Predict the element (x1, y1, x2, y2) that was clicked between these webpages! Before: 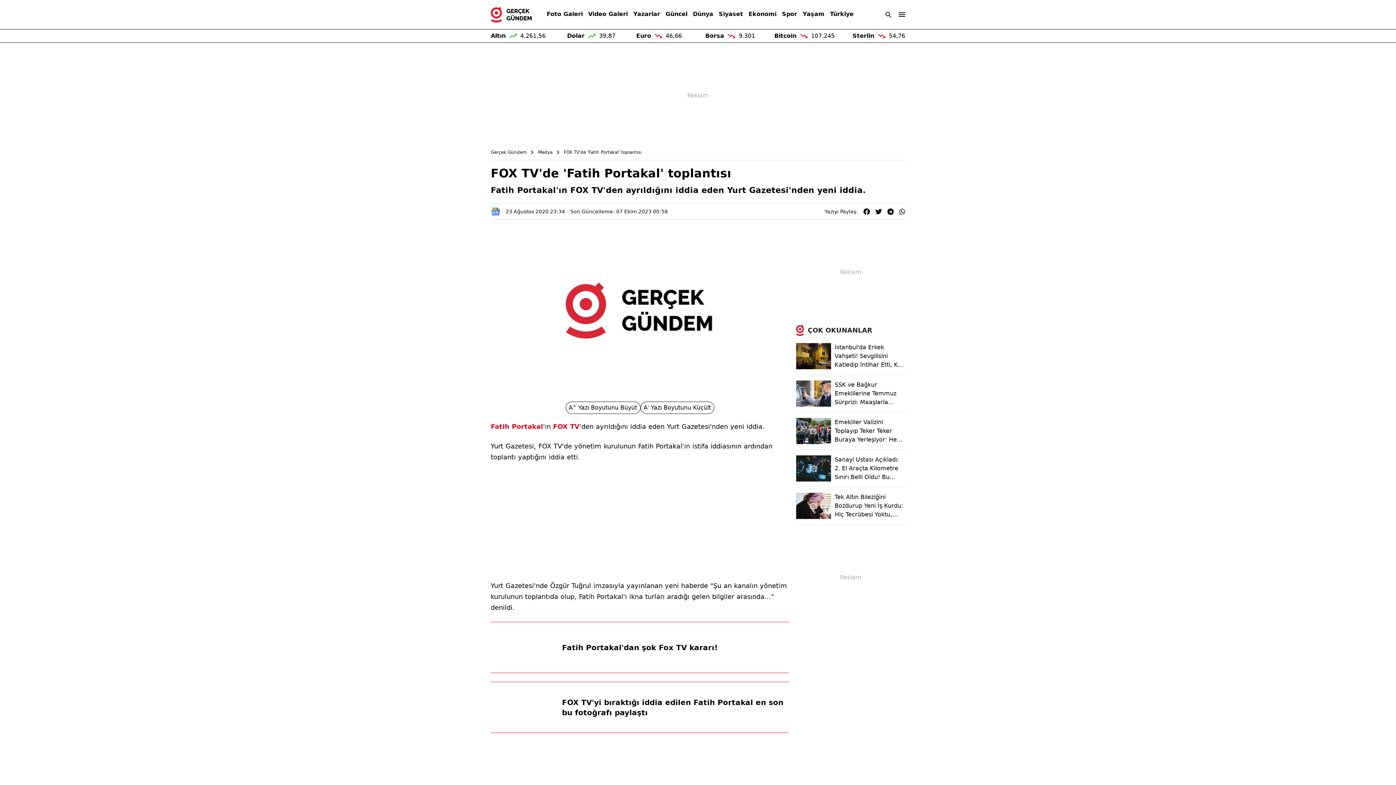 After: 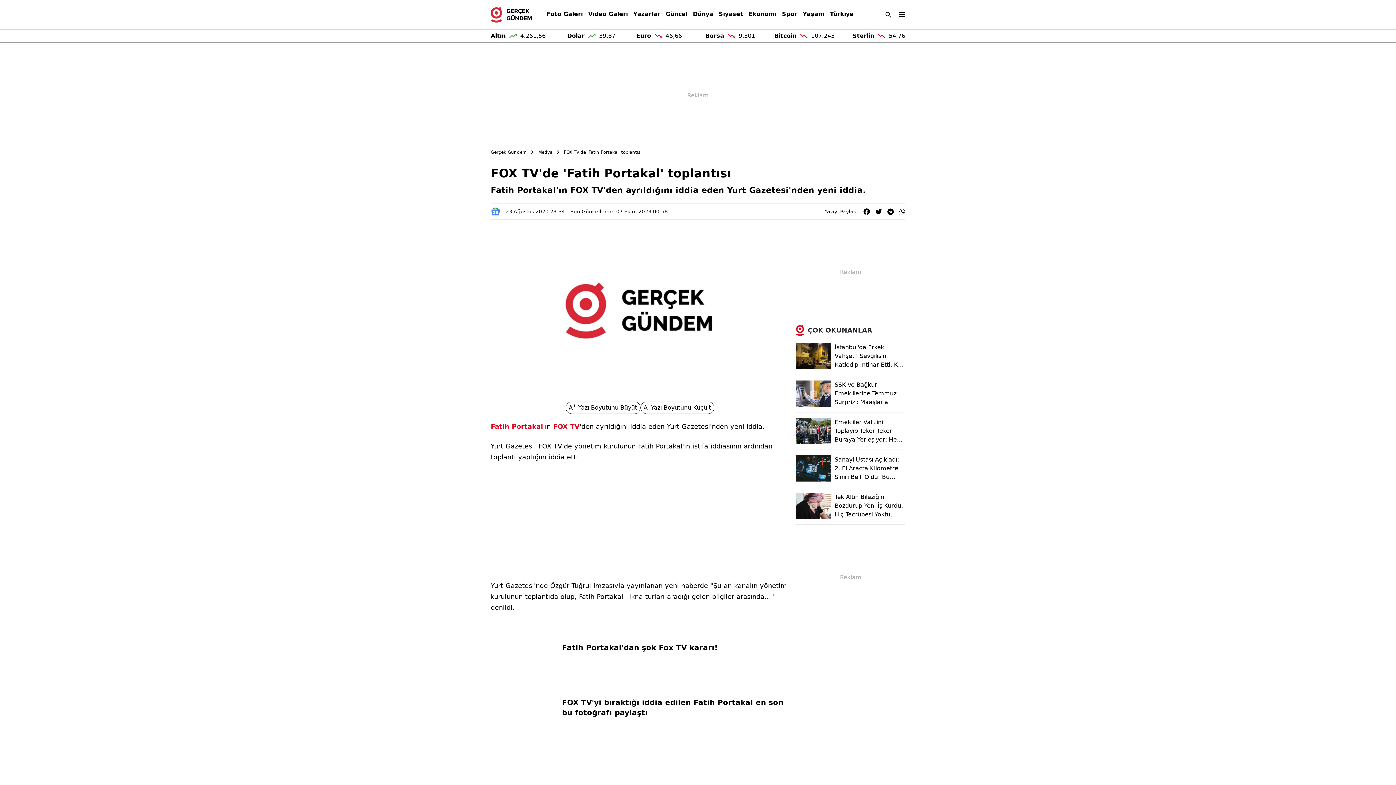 Action: bbox: (553, 422, 579, 430) label: FOX TV